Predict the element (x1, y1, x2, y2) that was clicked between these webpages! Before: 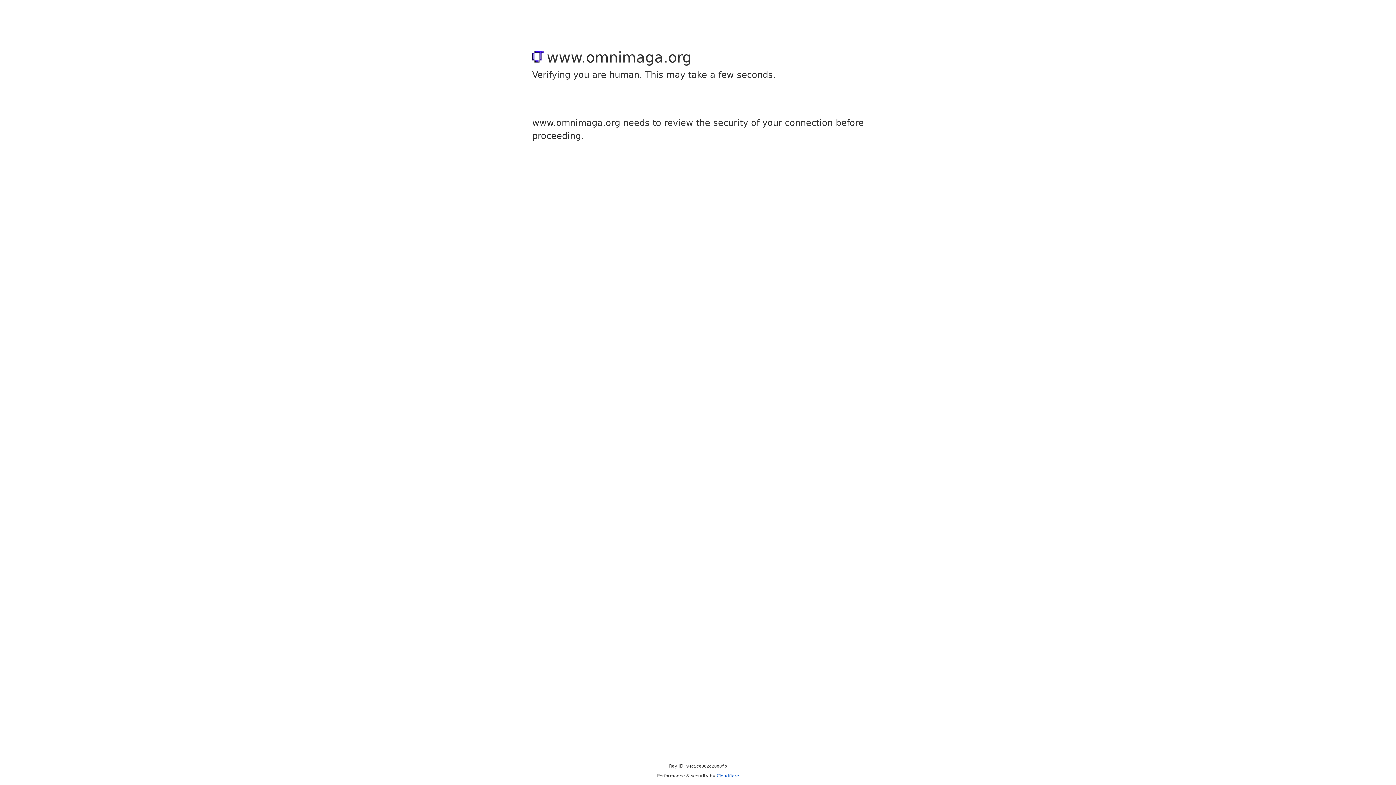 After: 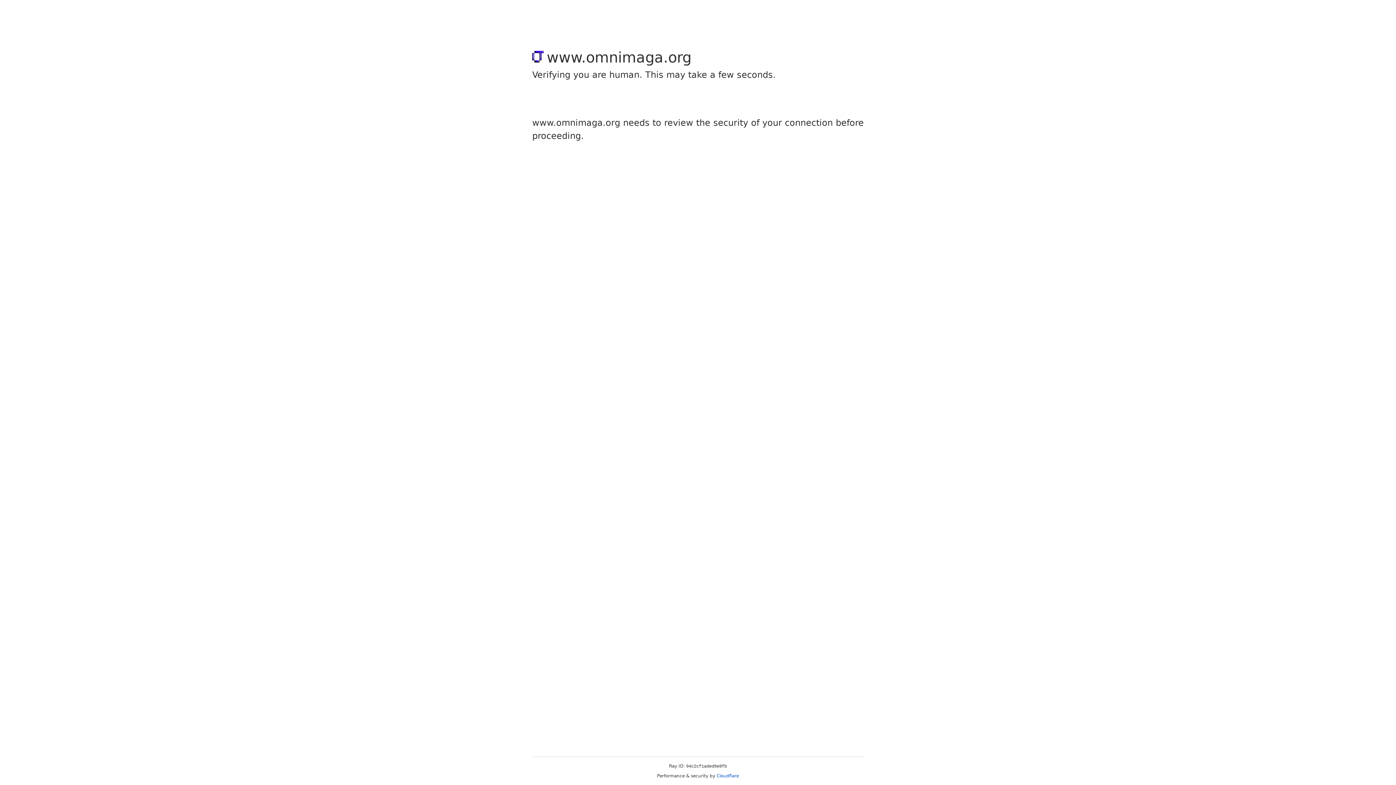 Action: bbox: (716, 773, 739, 778) label: Cloudflare